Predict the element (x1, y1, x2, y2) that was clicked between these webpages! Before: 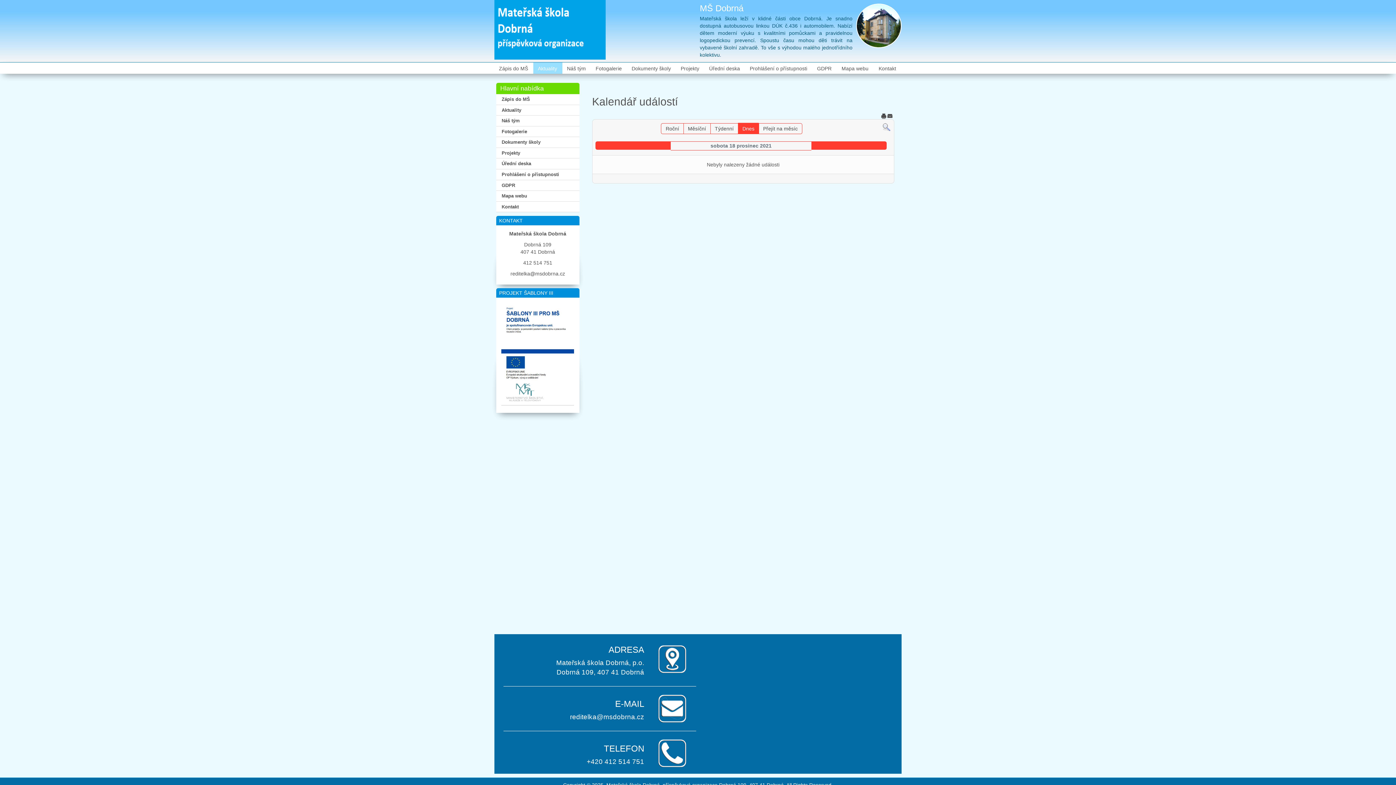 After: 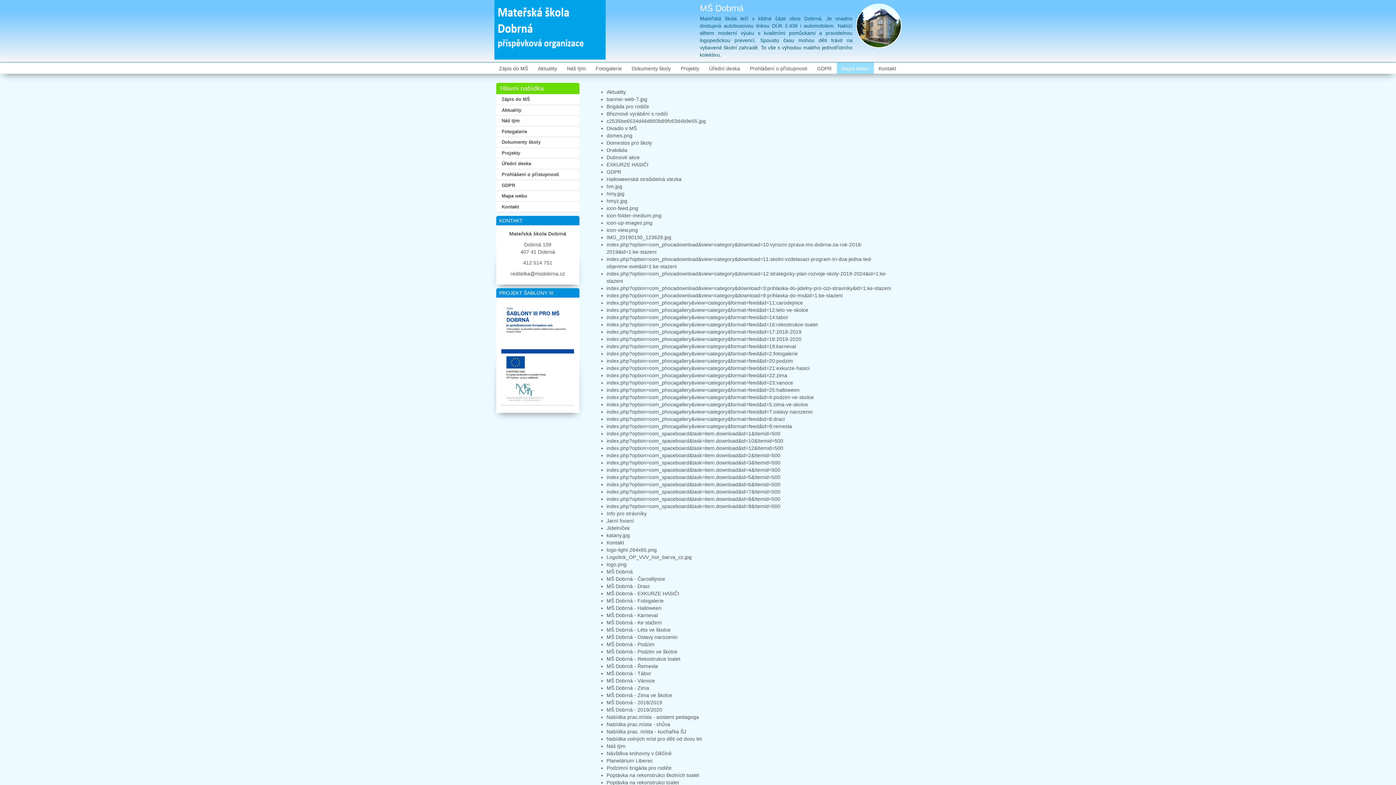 Action: bbox: (496, 190, 579, 201) label: Mapa webu